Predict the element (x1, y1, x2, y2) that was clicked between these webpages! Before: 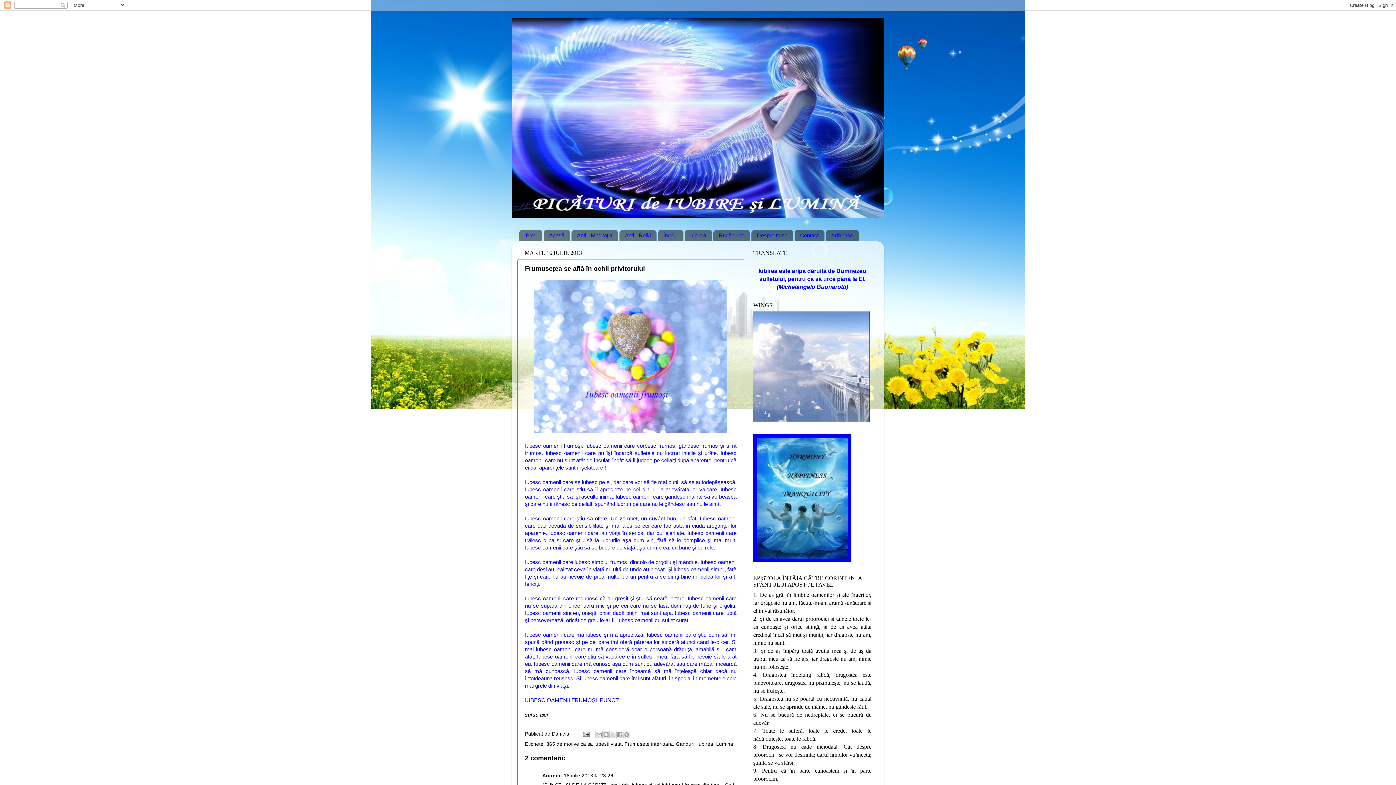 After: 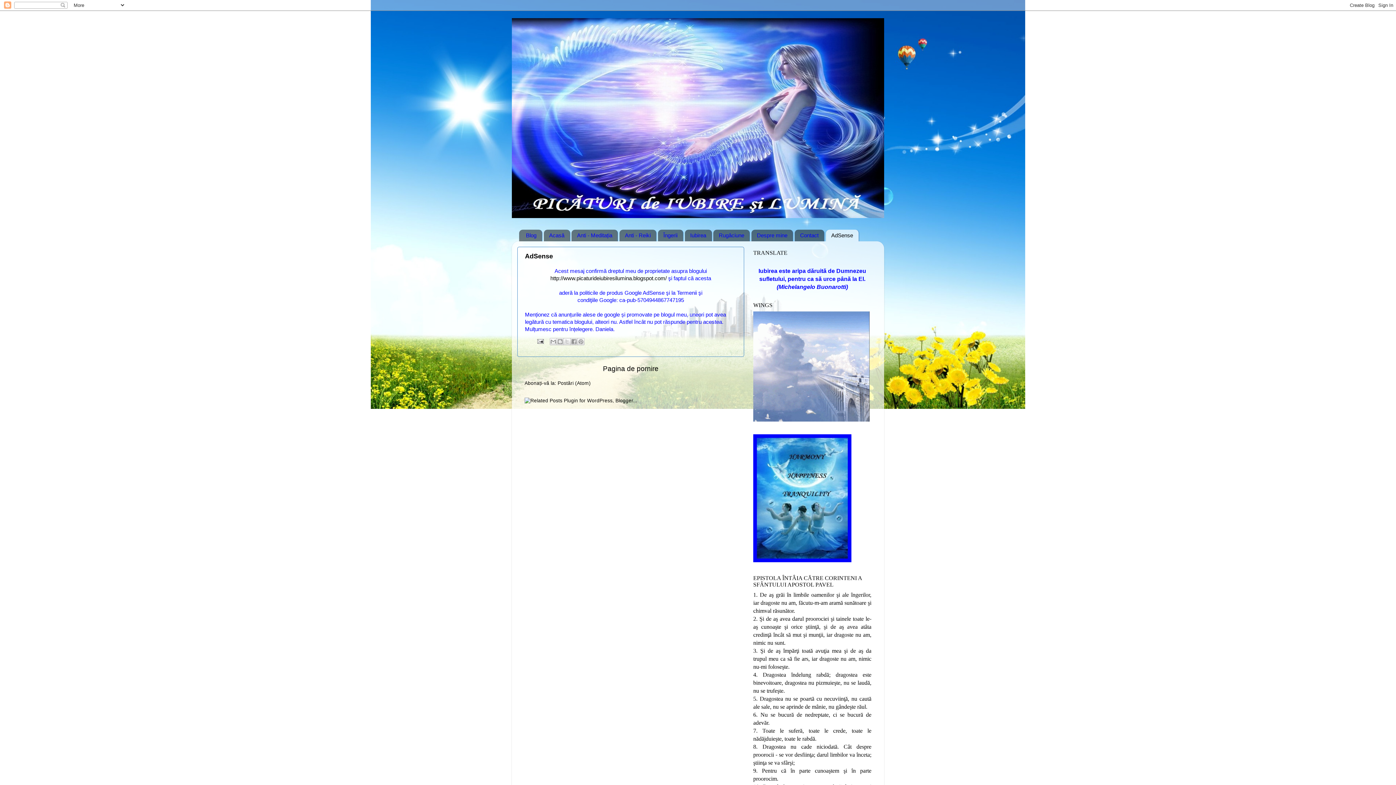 Action: label: AdSense bbox: (826, 229, 859, 241)